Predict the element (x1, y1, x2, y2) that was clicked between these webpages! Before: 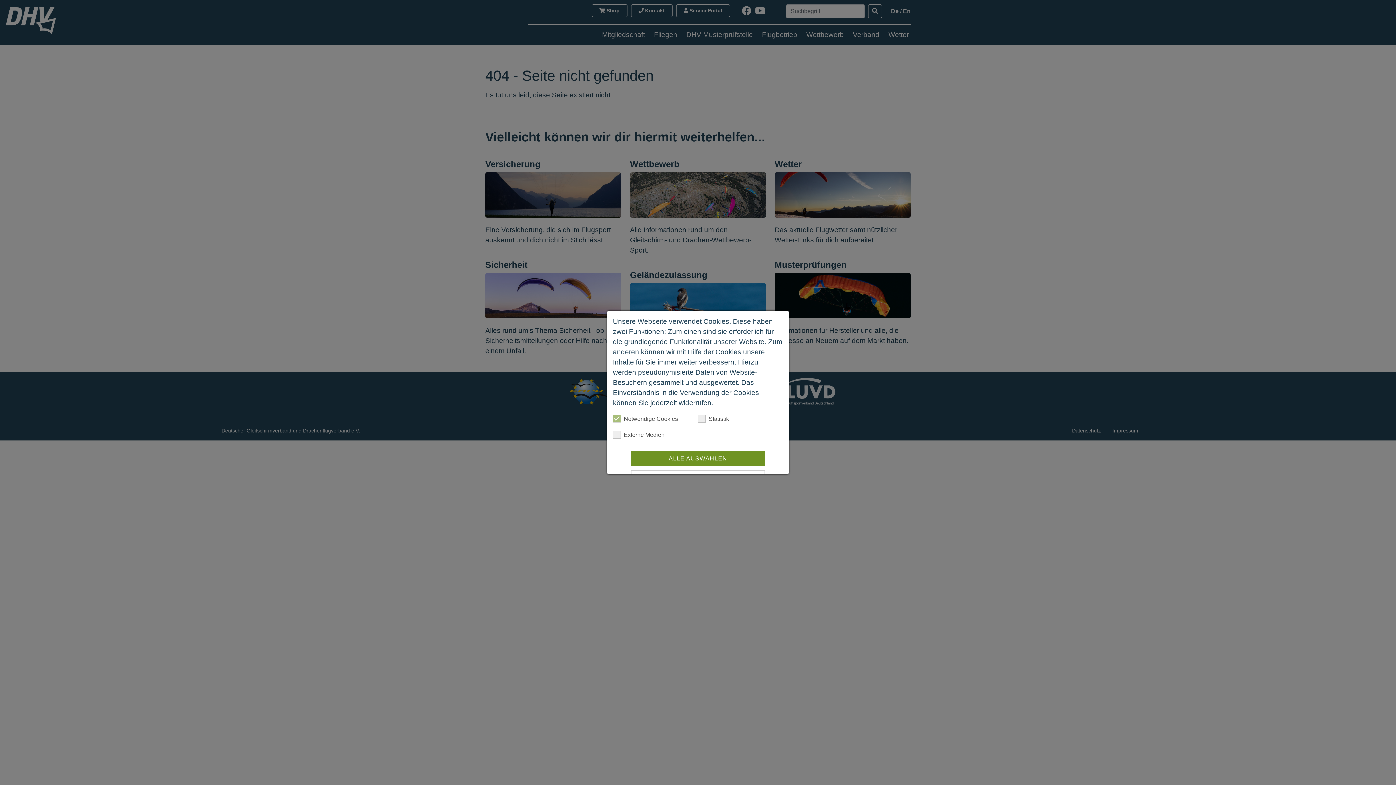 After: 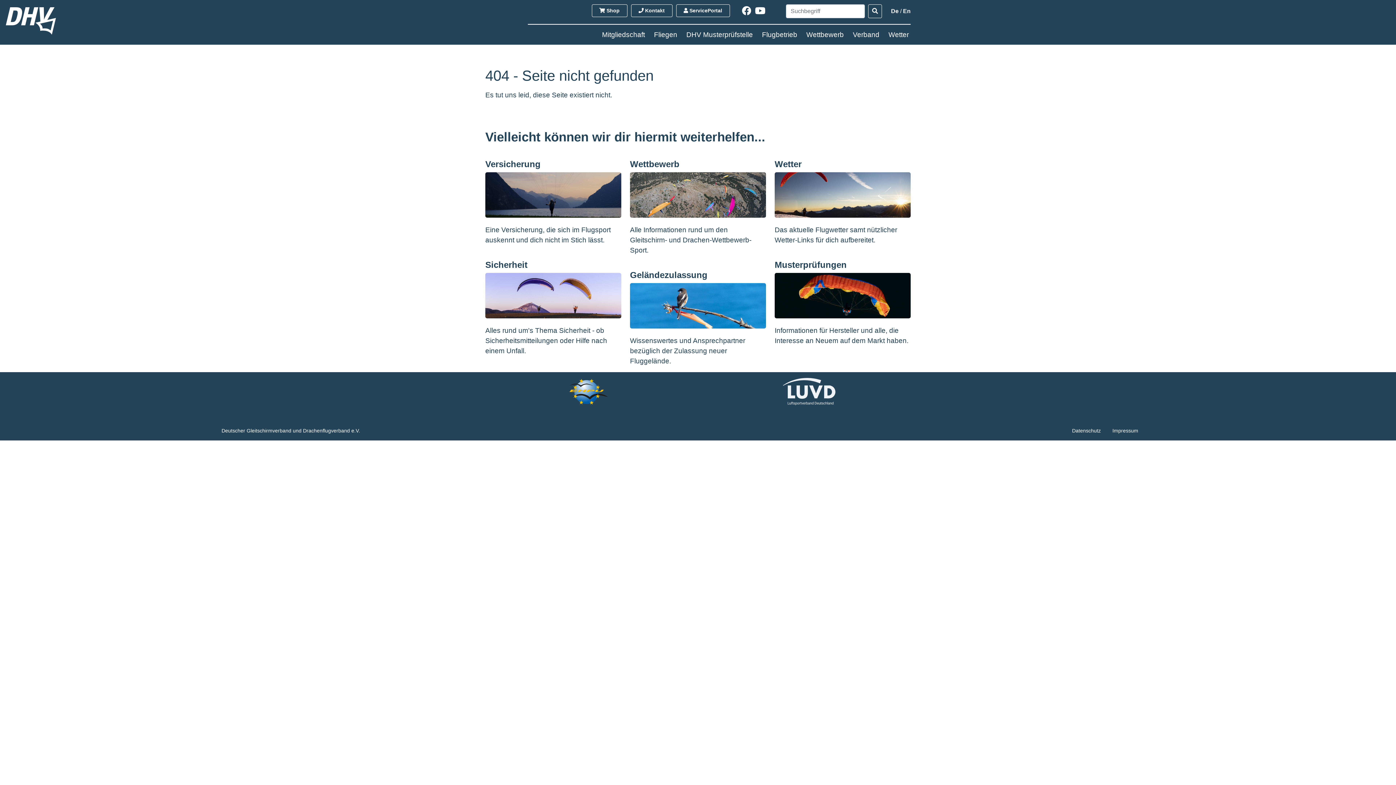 Action: bbox: (630, 451, 765, 466) label: ALLE AUSWÄHLEN